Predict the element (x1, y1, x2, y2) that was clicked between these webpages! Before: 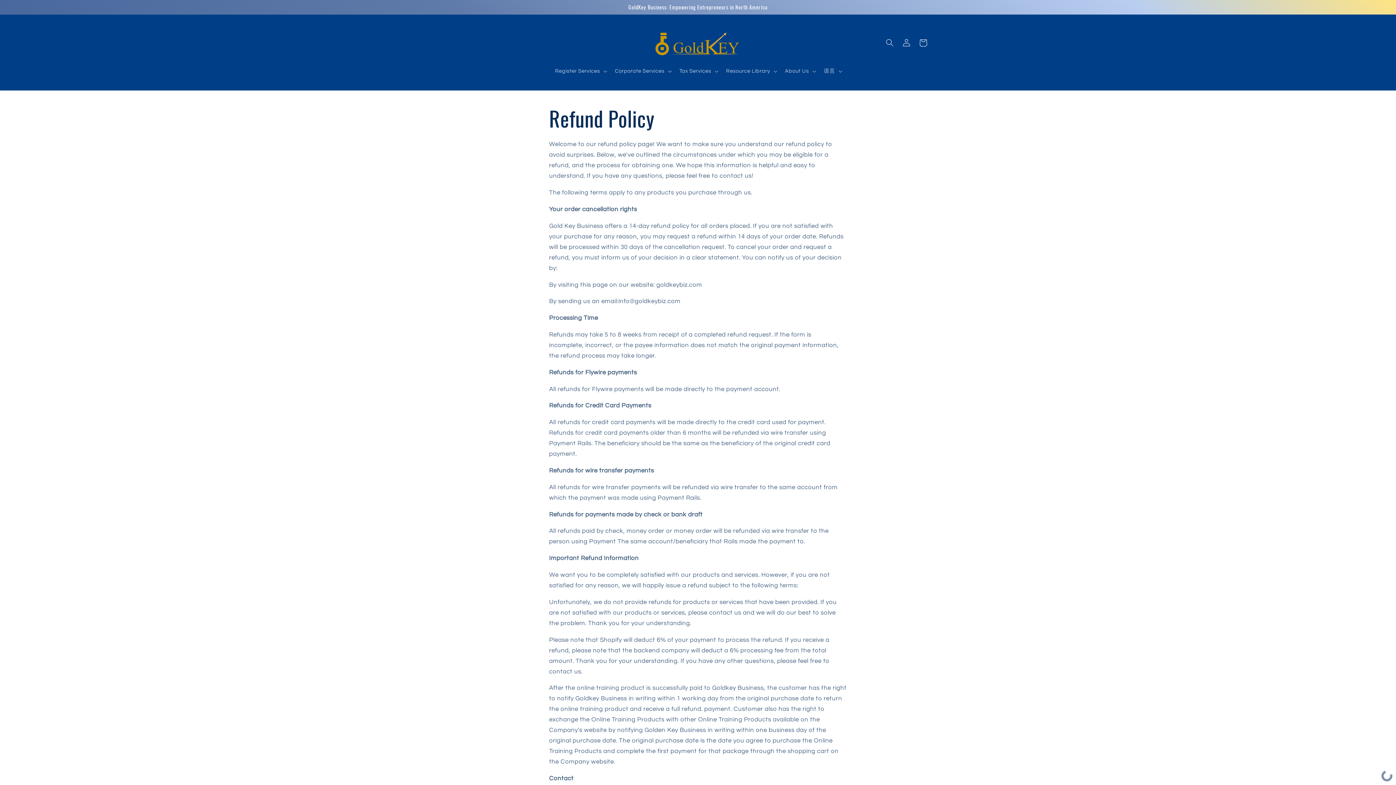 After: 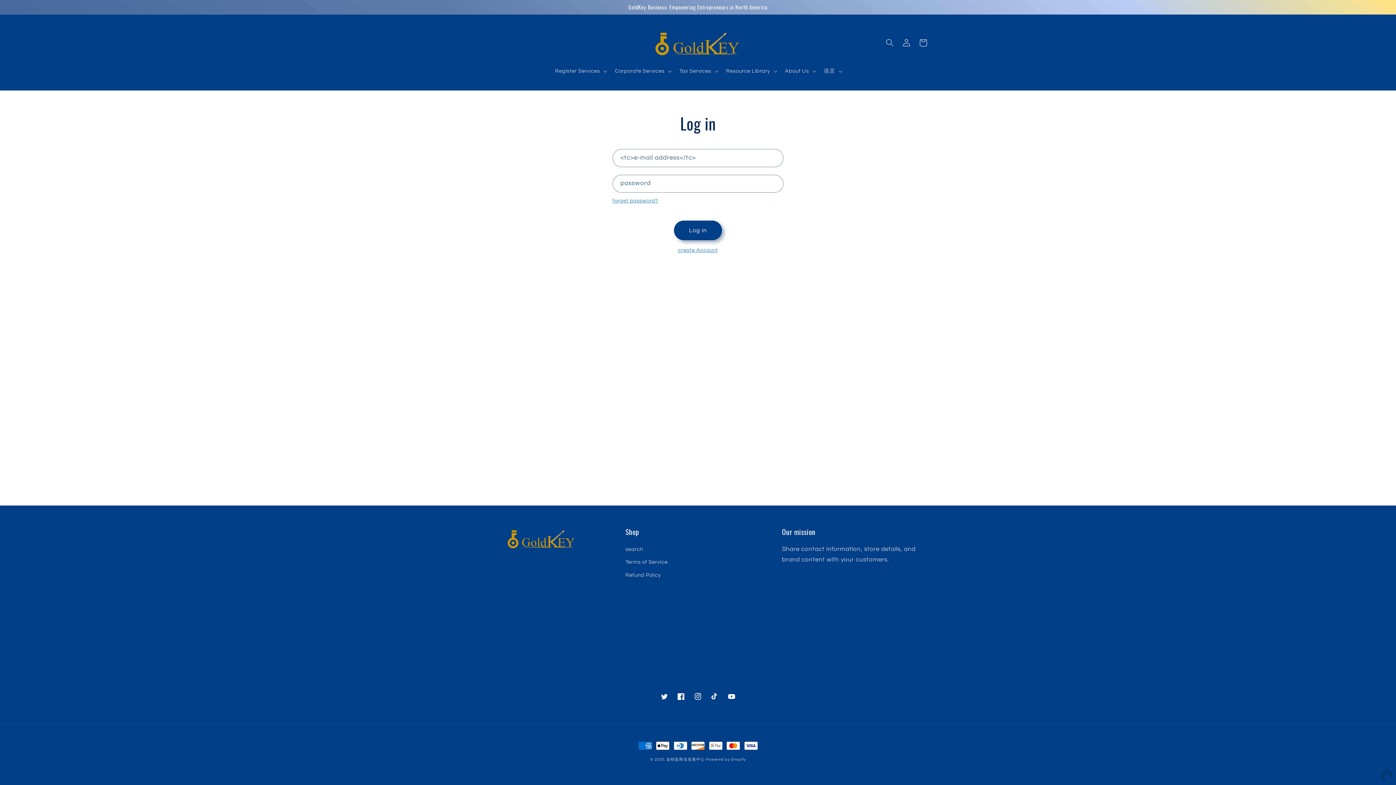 Action: label: Log in bbox: (898, 34, 915, 51)